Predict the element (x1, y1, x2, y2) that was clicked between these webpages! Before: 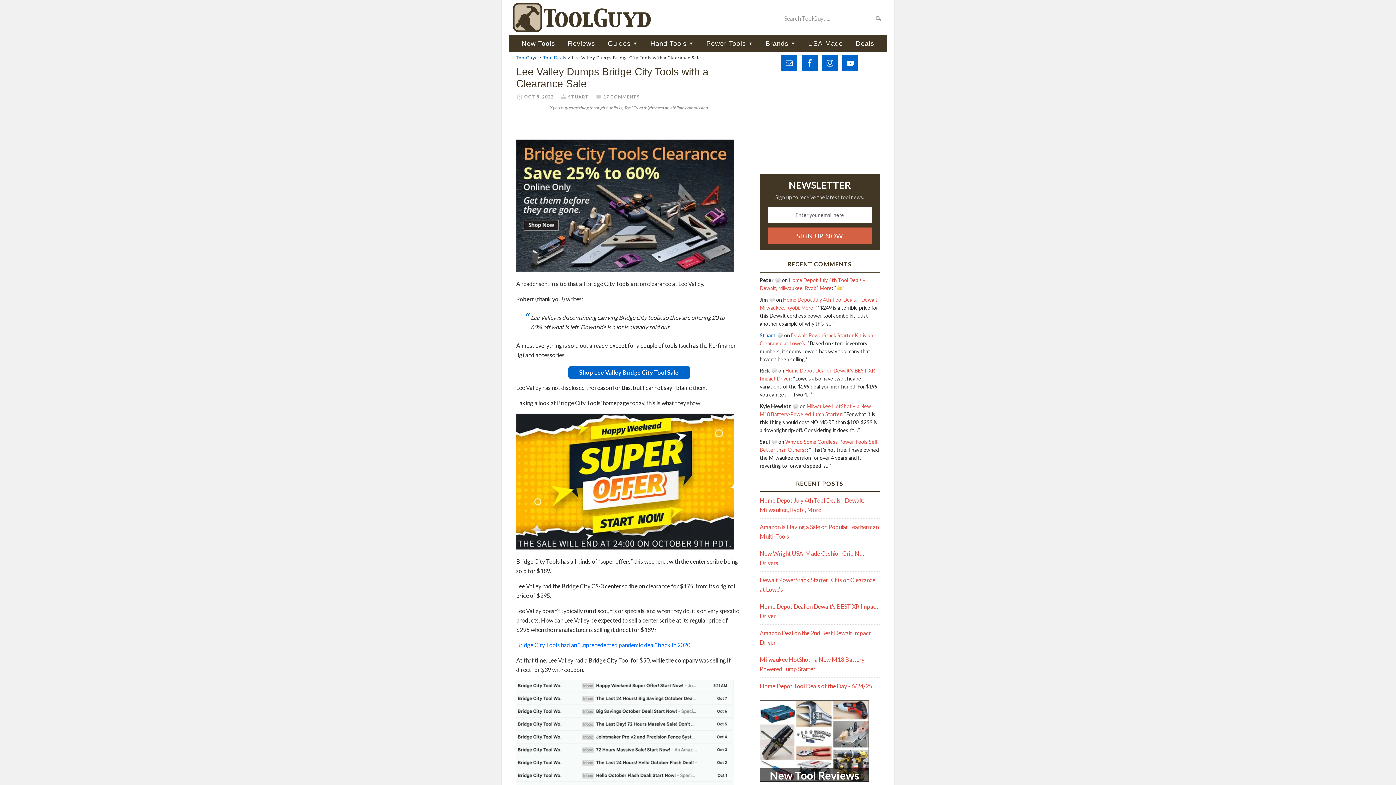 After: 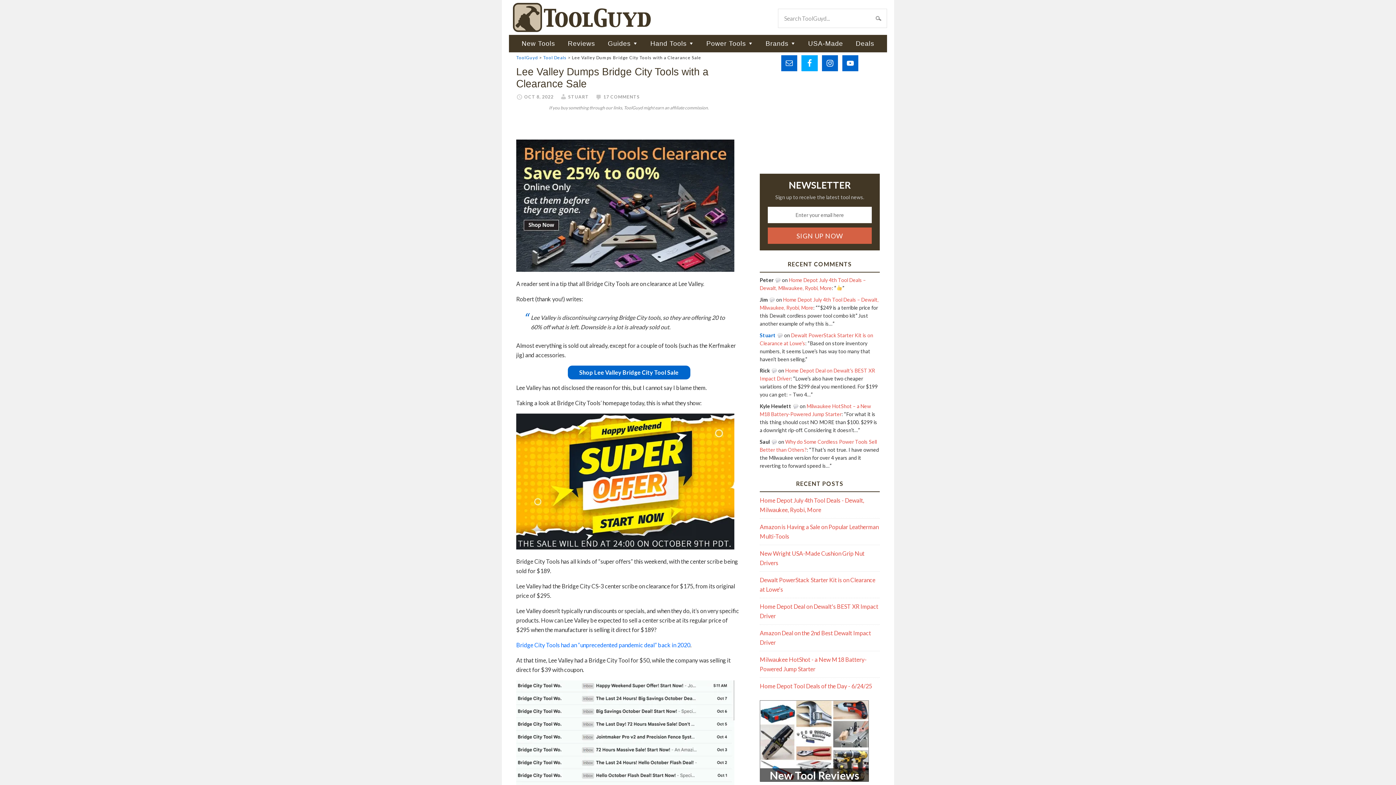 Action: bbox: (801, 55, 817, 71)